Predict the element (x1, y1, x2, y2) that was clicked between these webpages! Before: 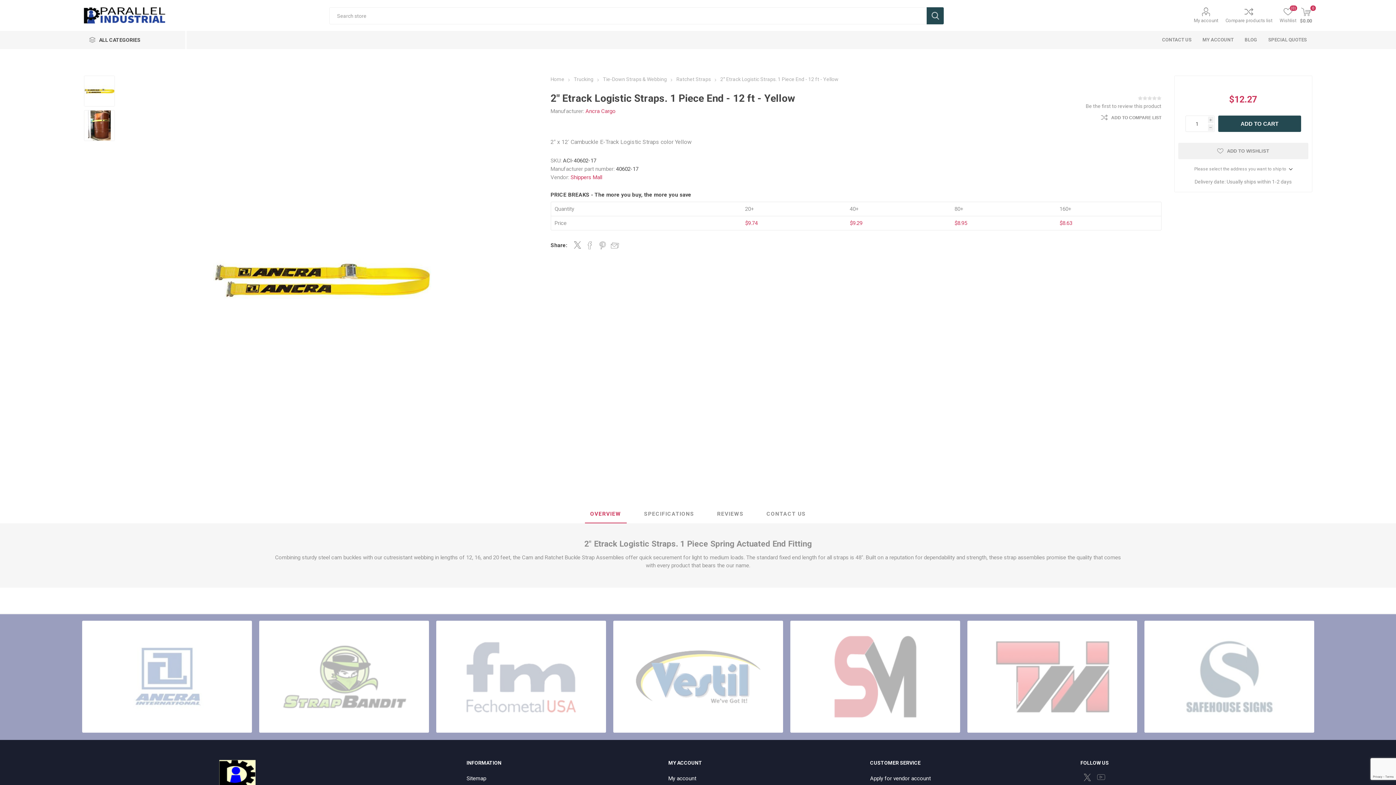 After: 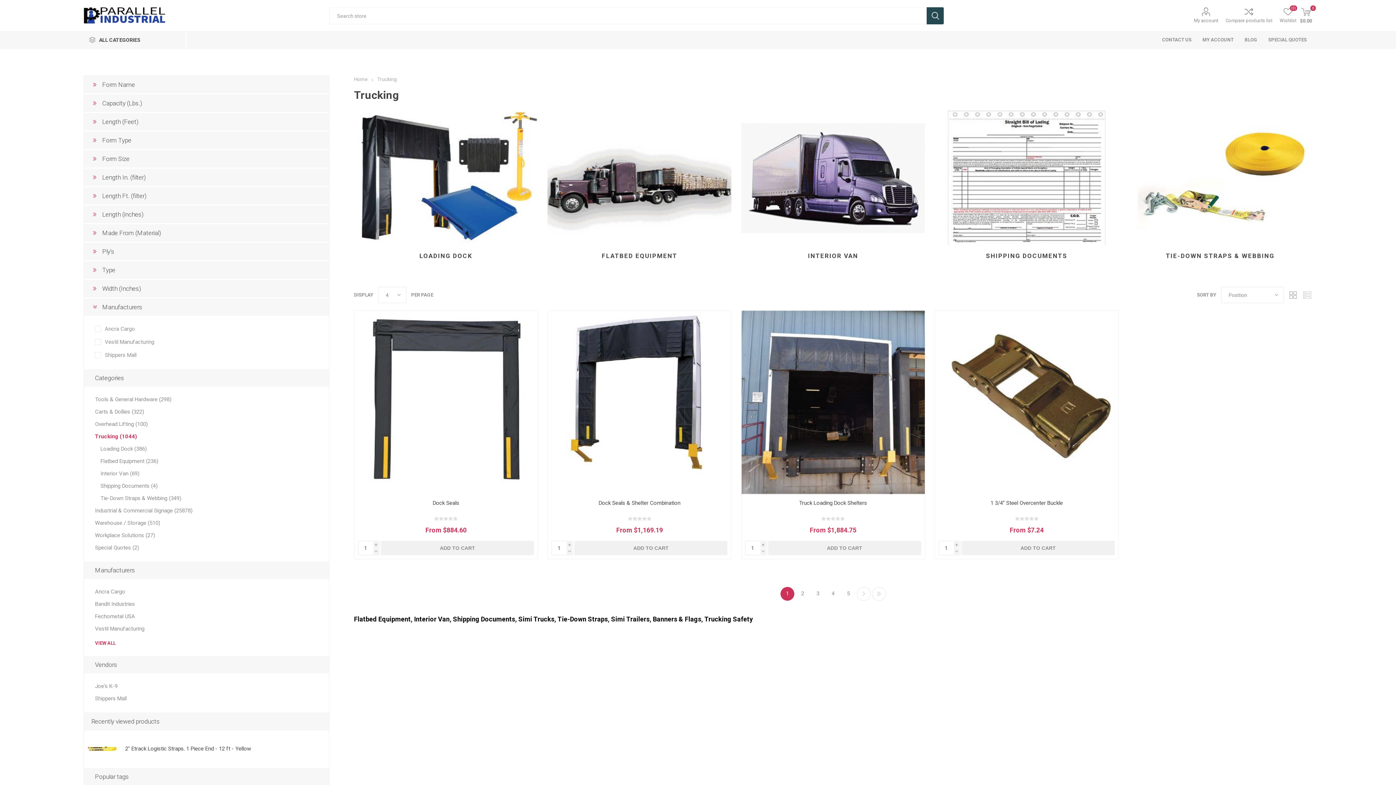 Action: bbox: (574, 76, 594, 82) label: Trucking 